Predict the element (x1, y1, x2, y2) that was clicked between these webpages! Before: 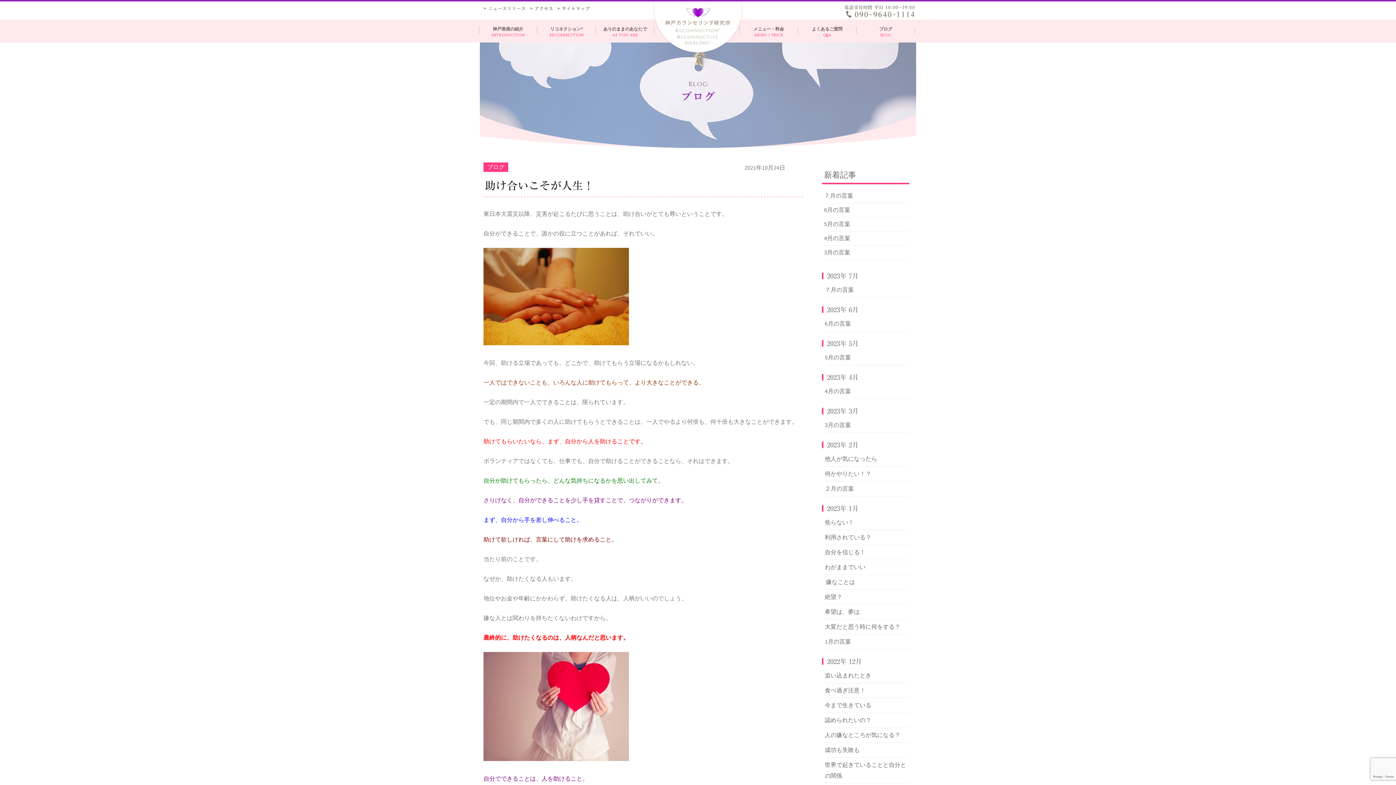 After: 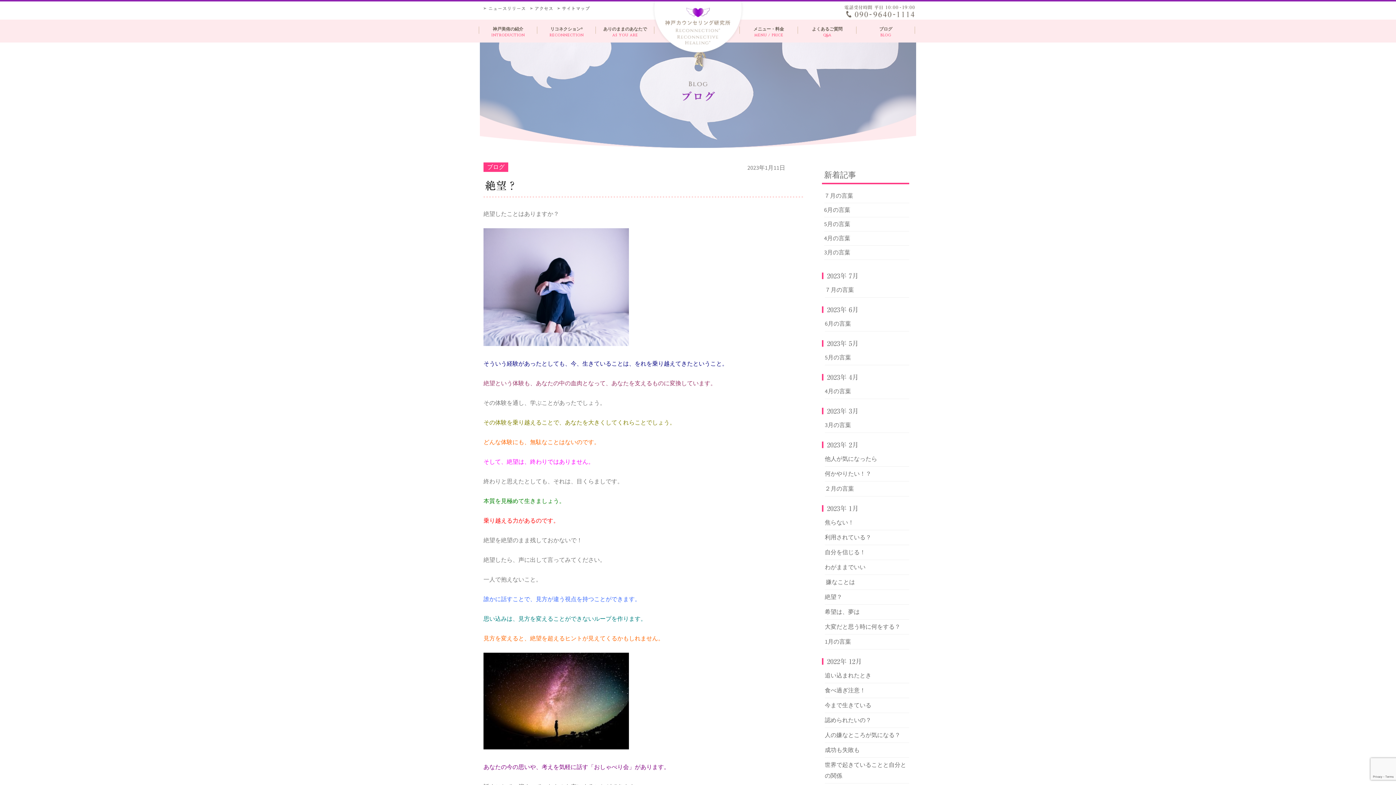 Action: label: 絶望？ bbox: (825, 593, 842, 601)